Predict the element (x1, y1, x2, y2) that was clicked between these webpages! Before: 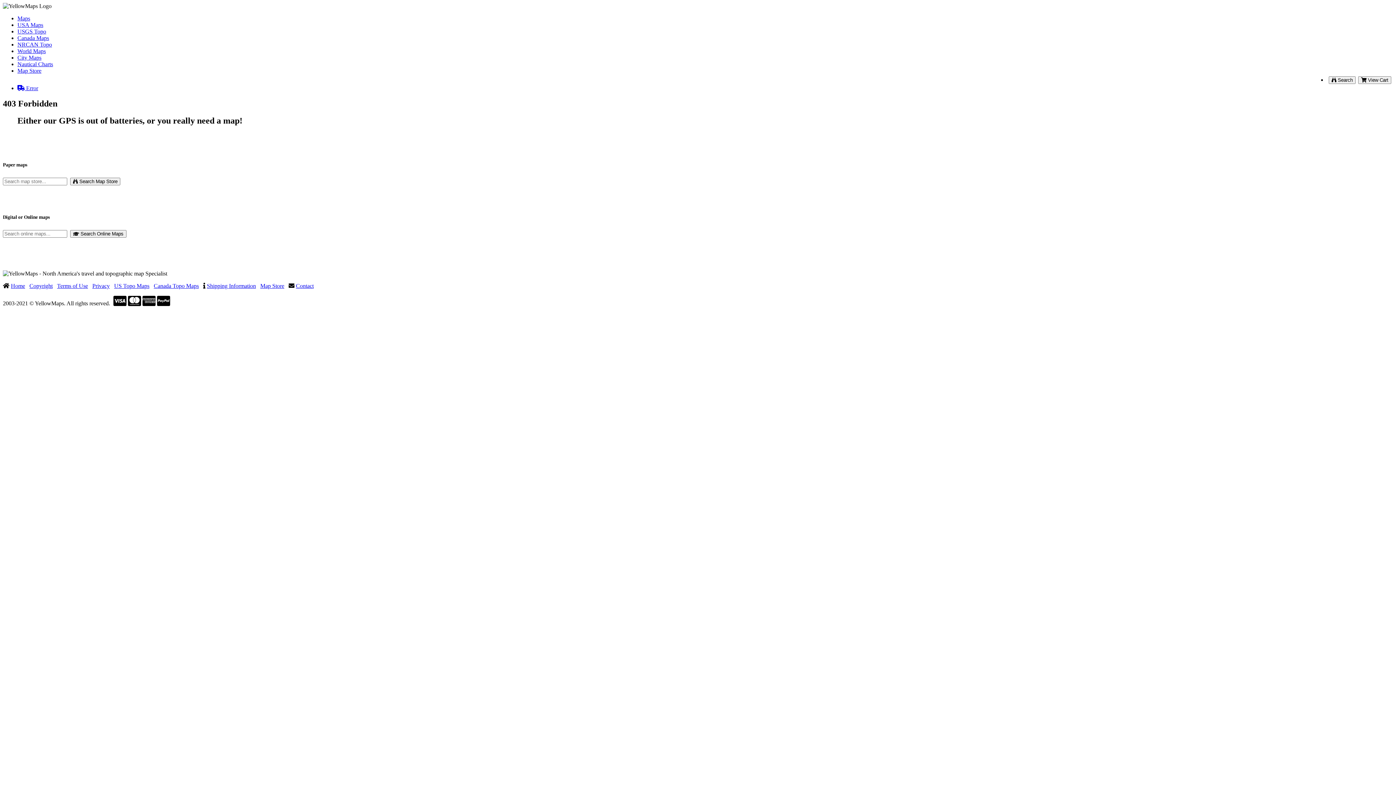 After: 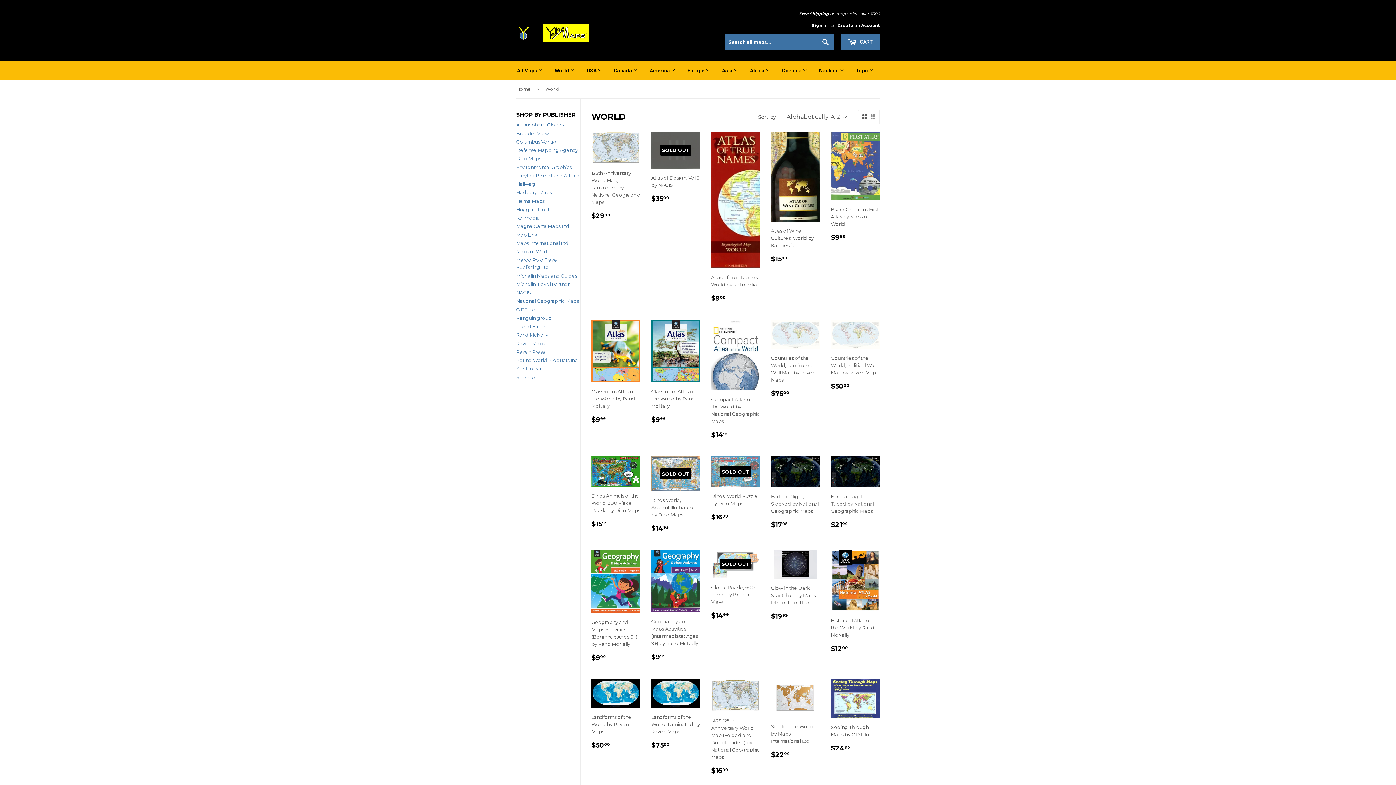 Action: label: World Maps bbox: (17, 48, 45, 54)